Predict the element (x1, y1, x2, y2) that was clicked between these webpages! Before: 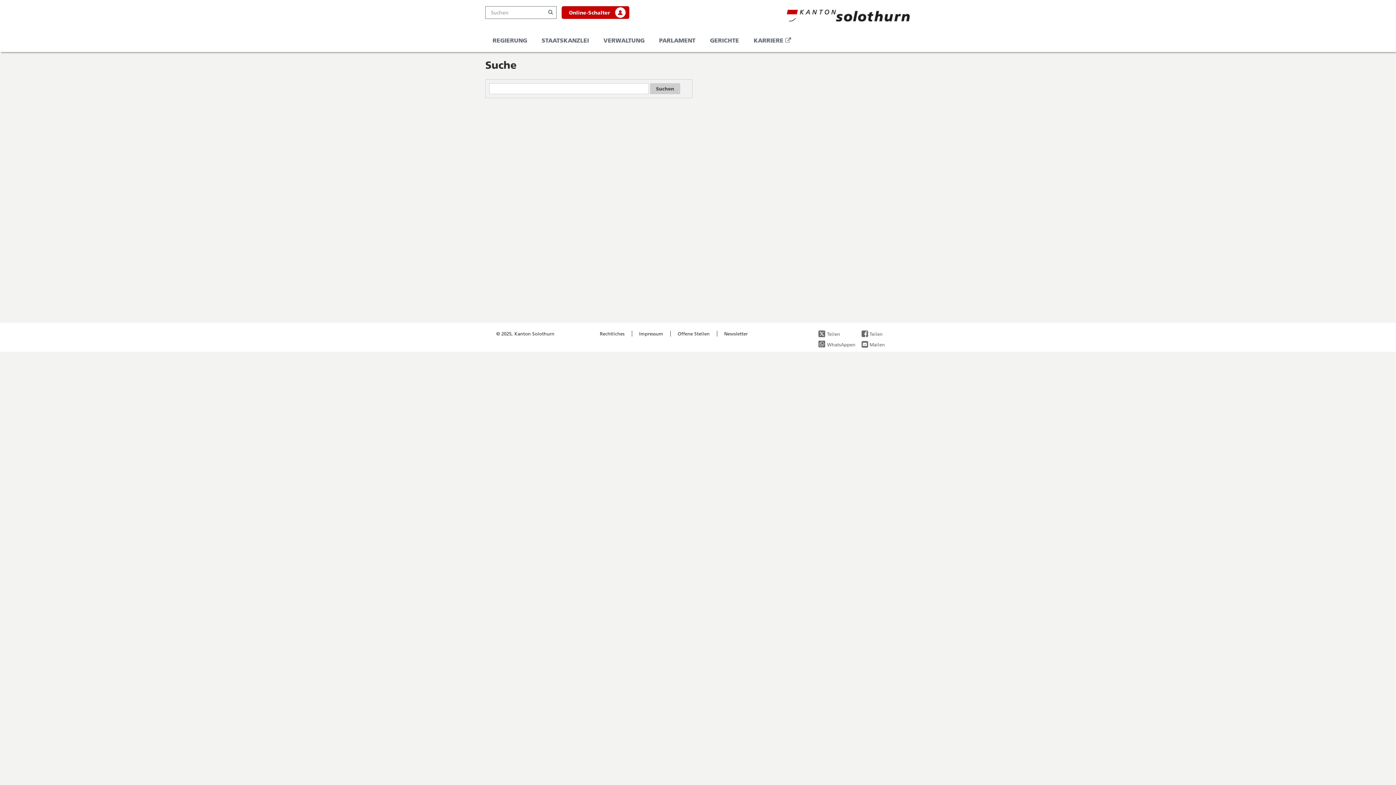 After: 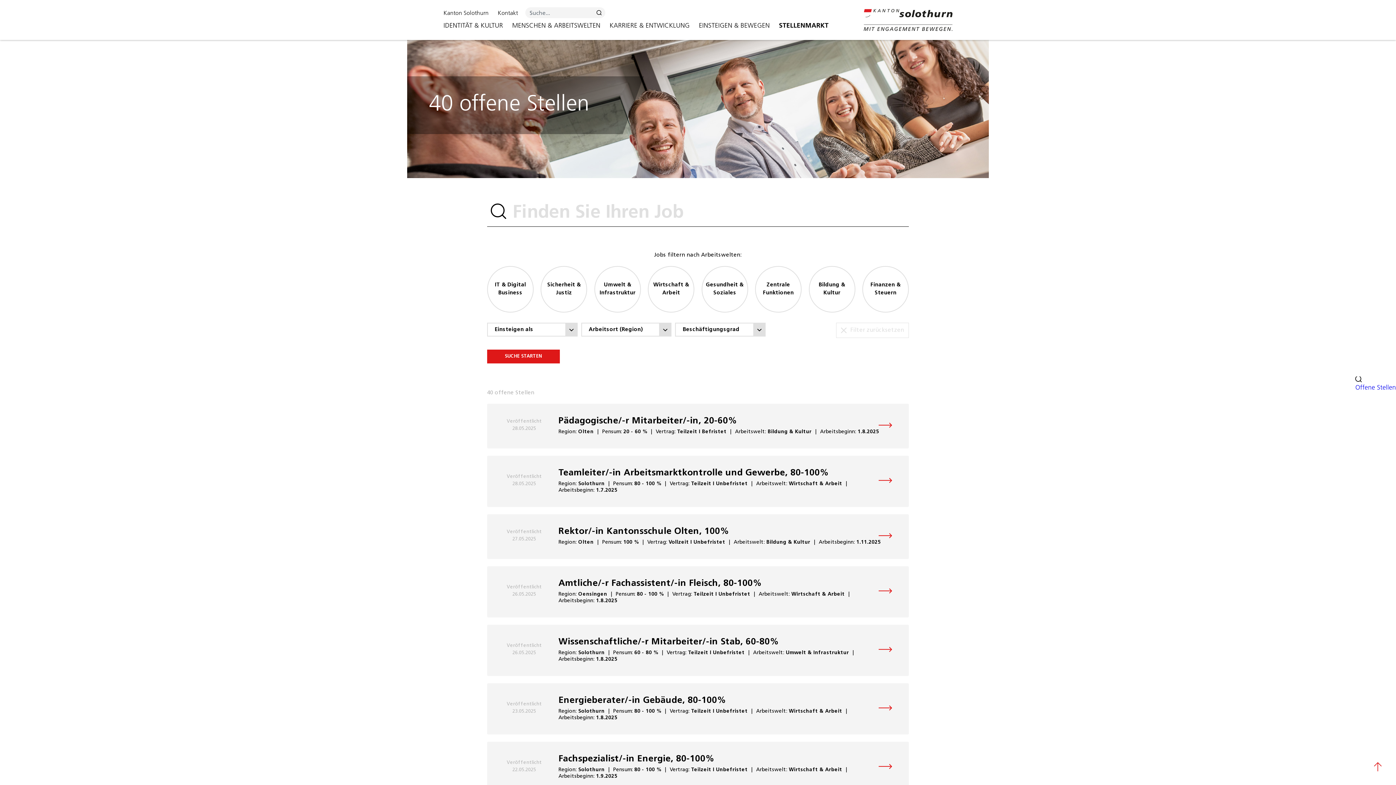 Action: label: Offene Stellen bbox: (677, 330, 709, 336)